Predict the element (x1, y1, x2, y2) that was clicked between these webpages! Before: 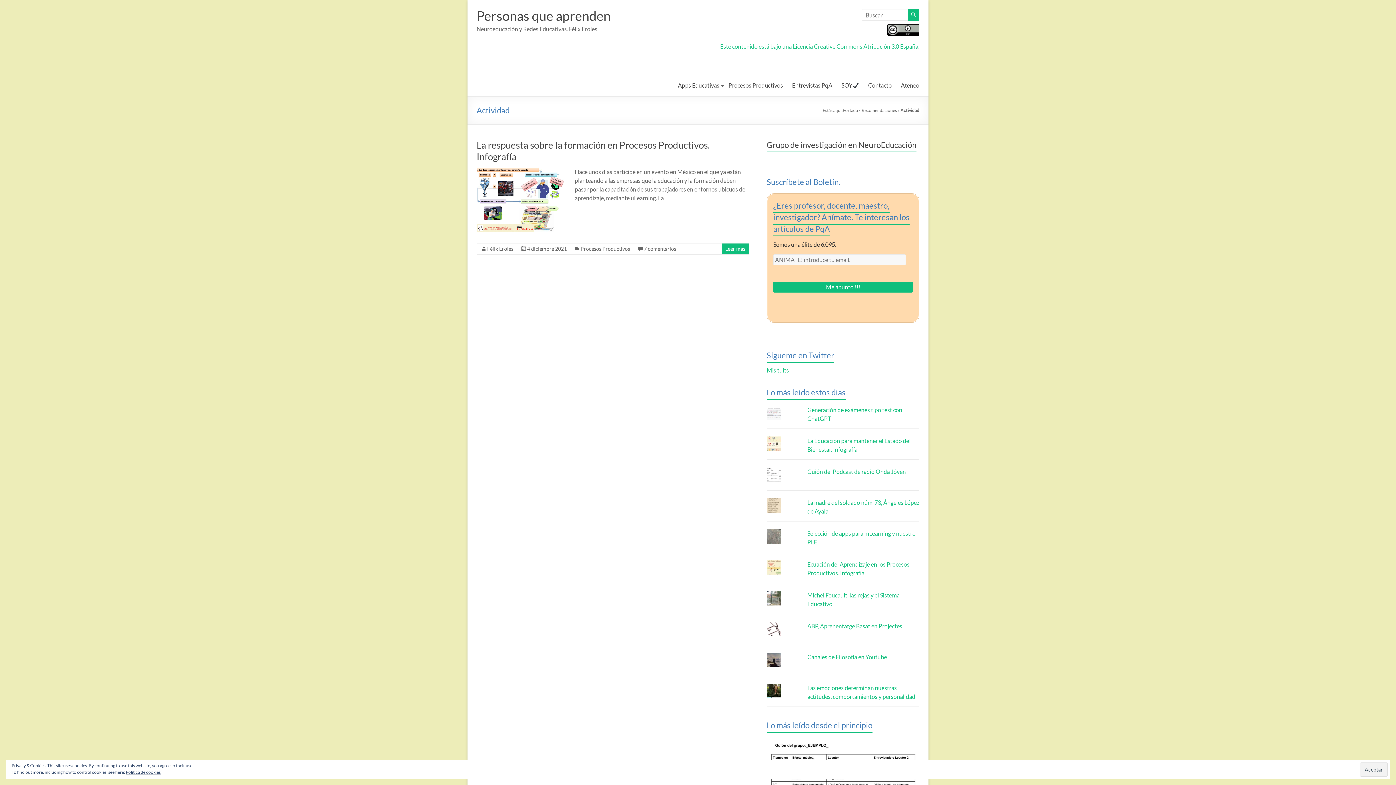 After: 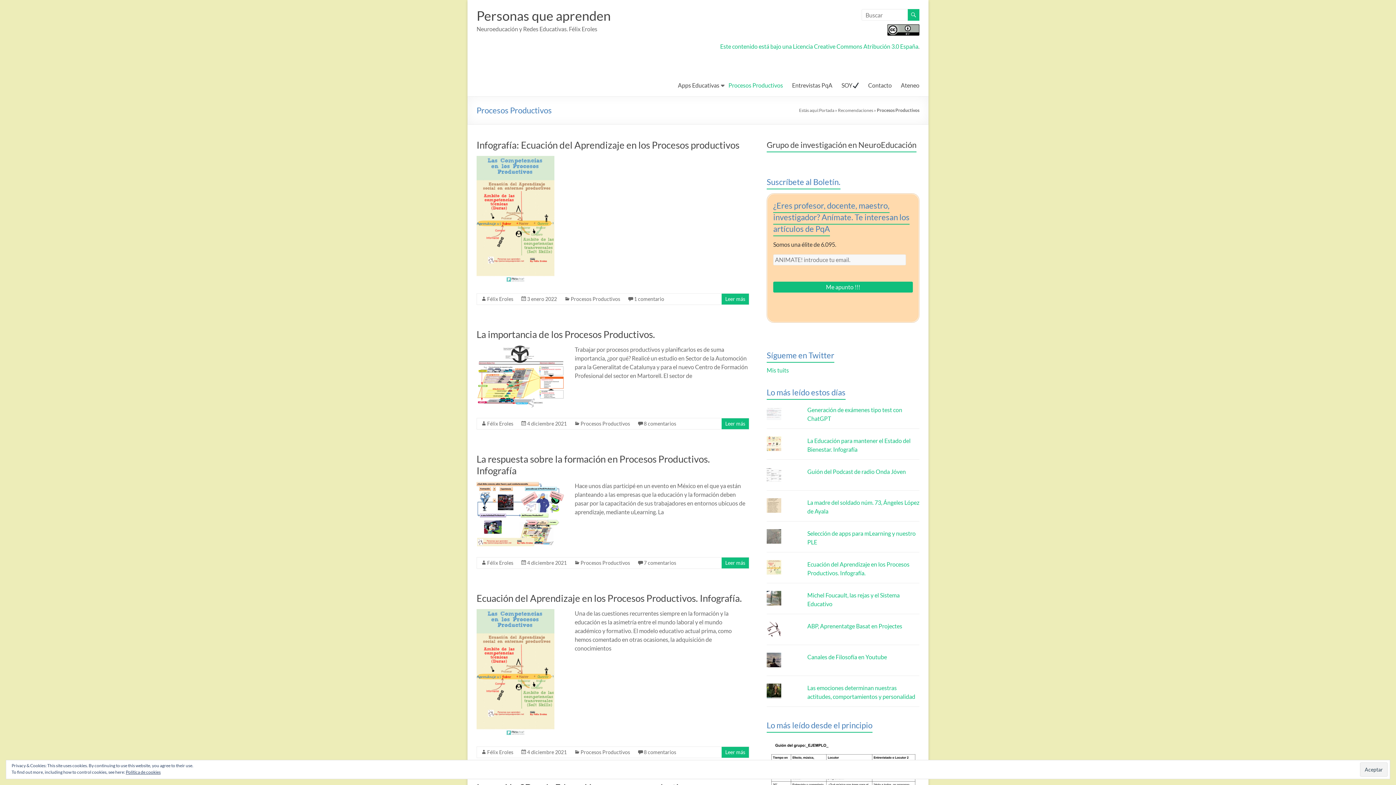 Action: label: Procesos Productivos bbox: (580, 245, 630, 252)